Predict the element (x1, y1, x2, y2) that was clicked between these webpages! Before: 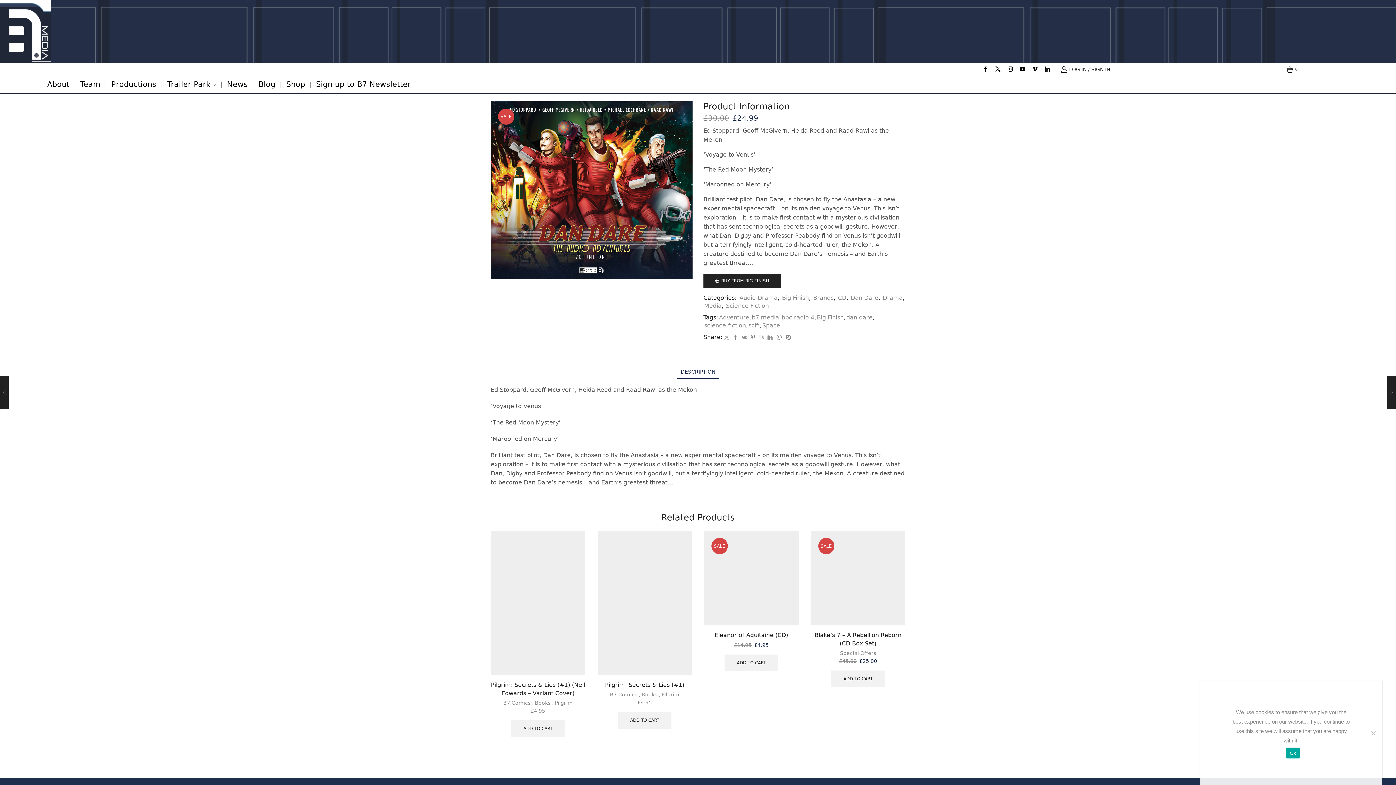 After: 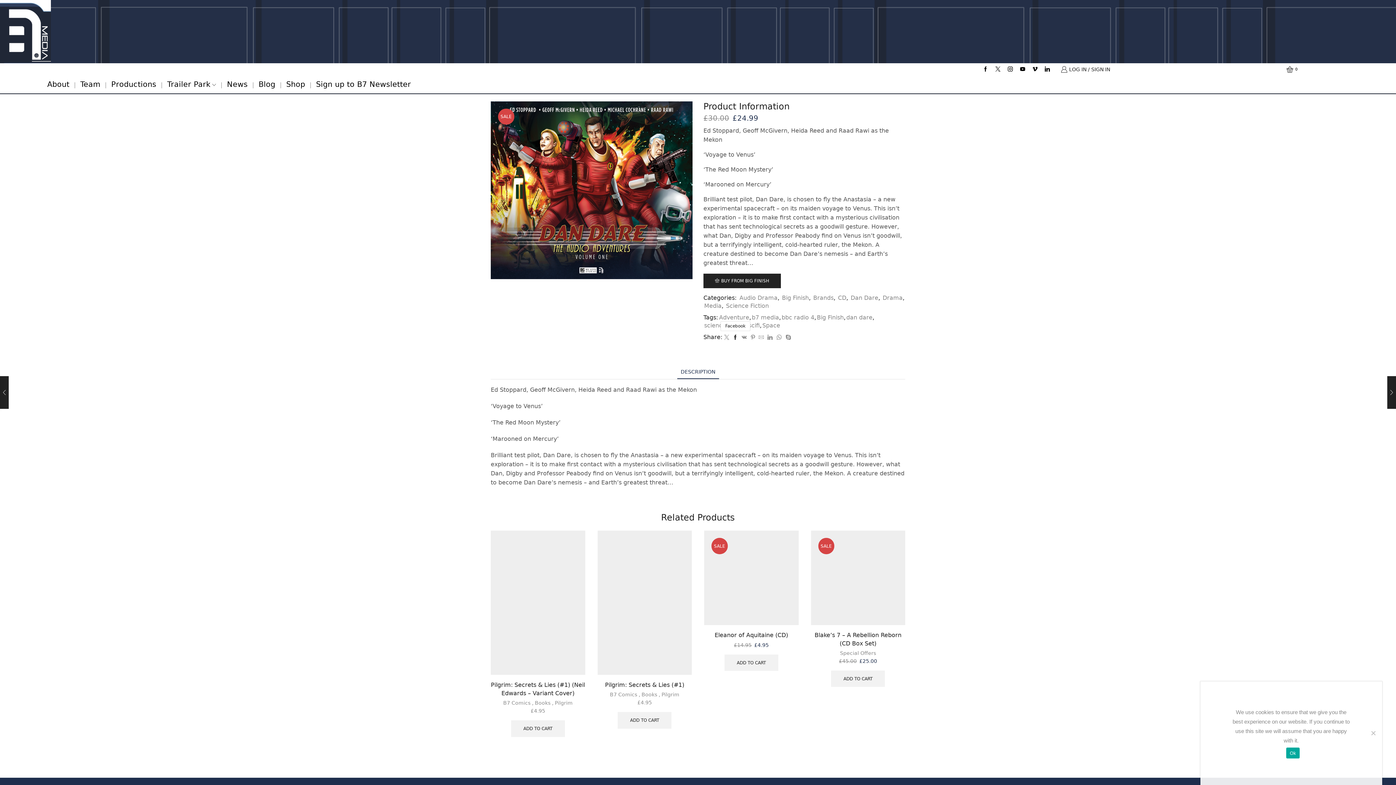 Action: bbox: (731, 334, 740, 340)